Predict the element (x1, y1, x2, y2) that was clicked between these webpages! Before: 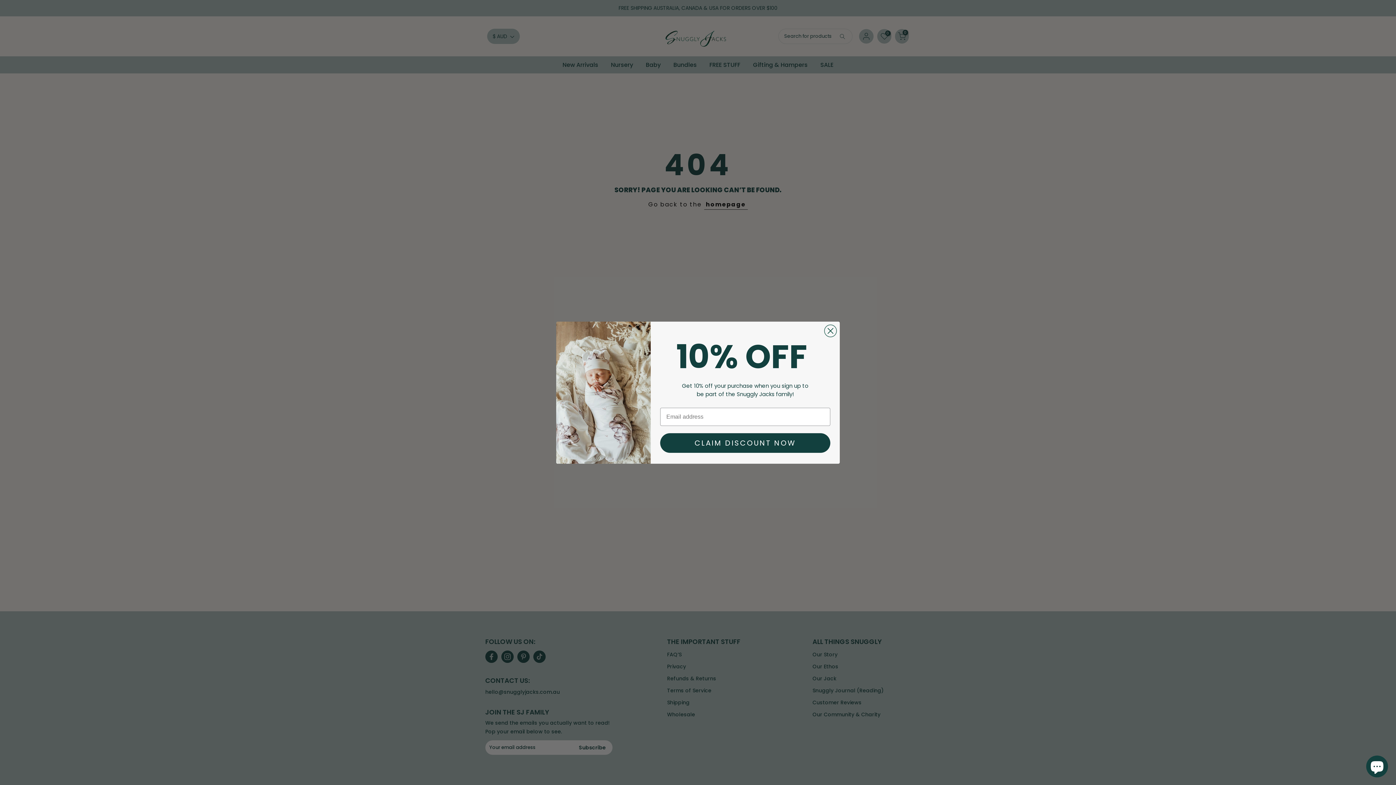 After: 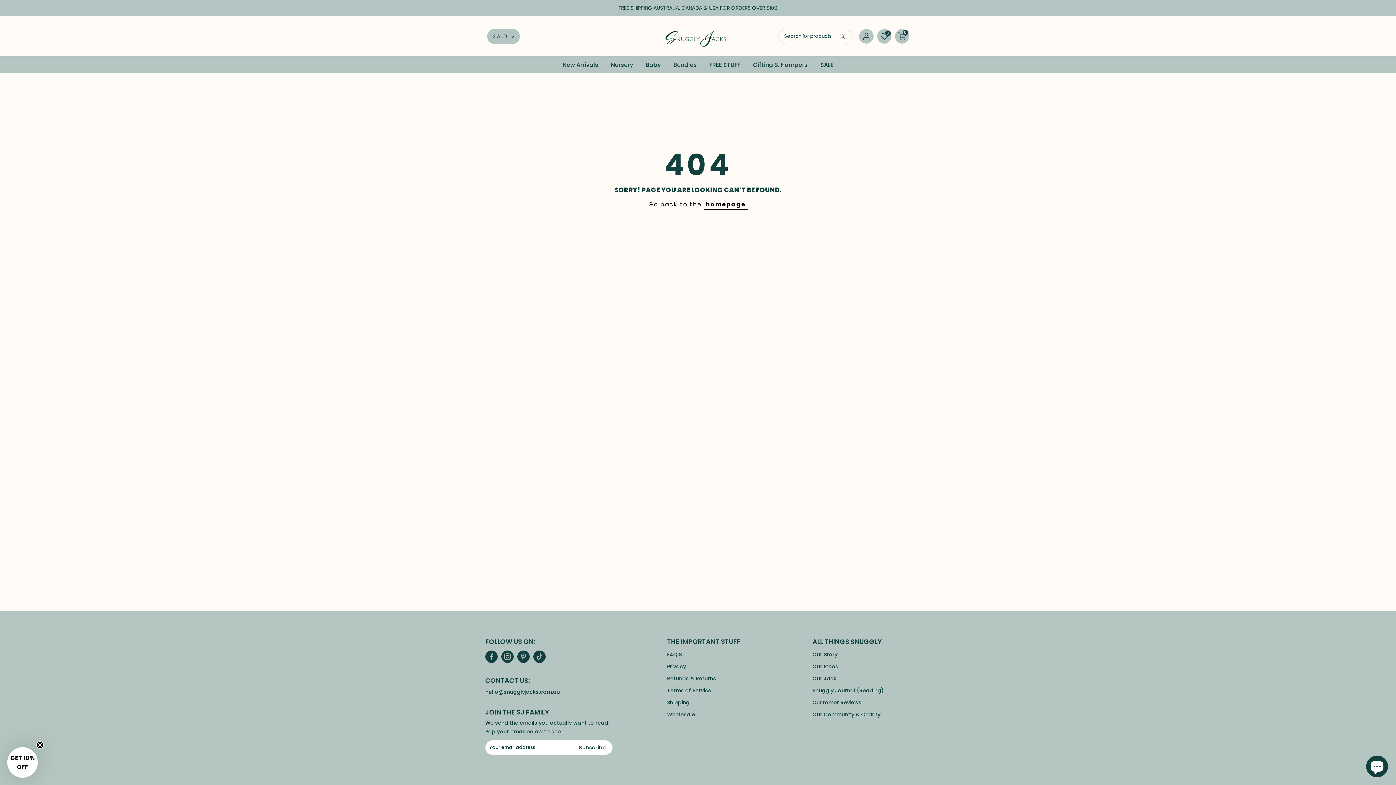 Action: bbox: (824, 338, 837, 351) label: Close dialog